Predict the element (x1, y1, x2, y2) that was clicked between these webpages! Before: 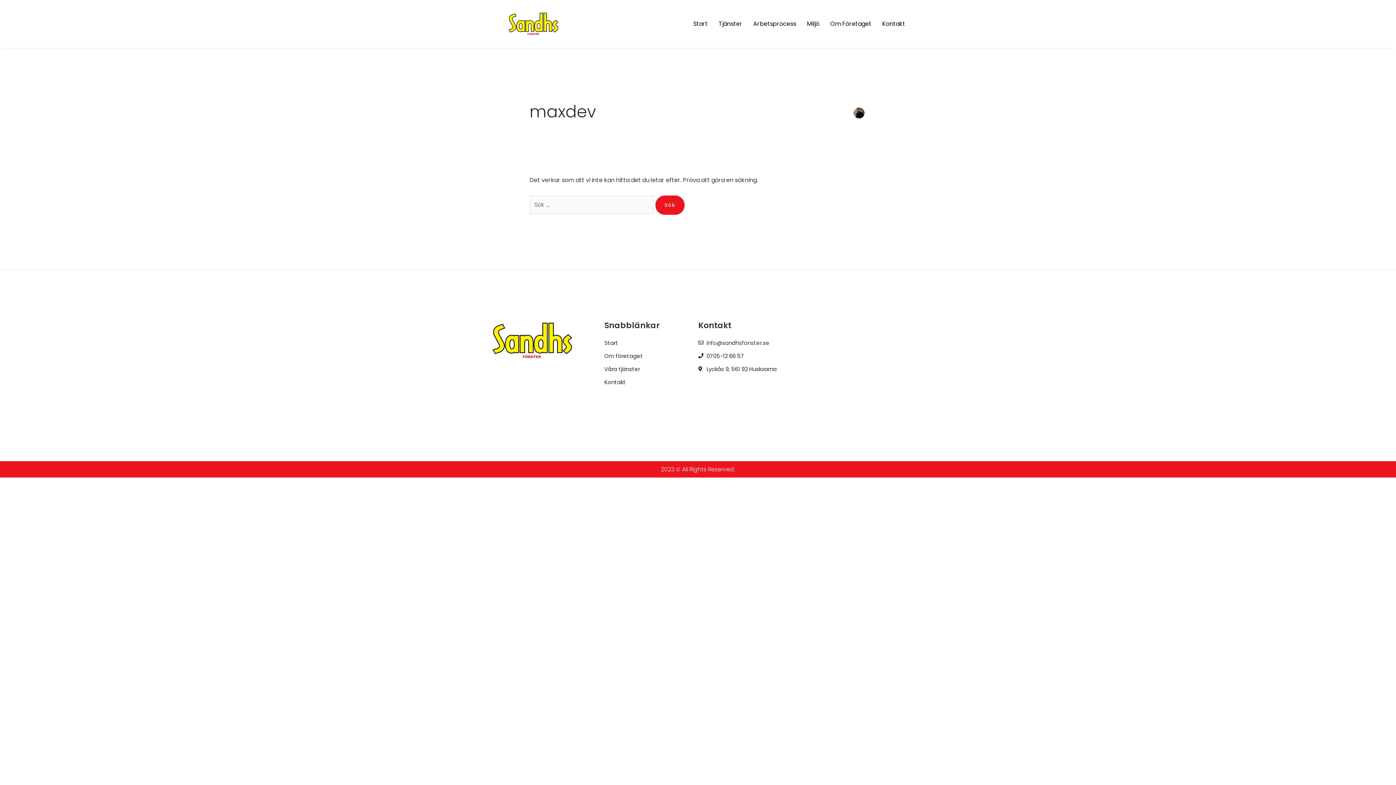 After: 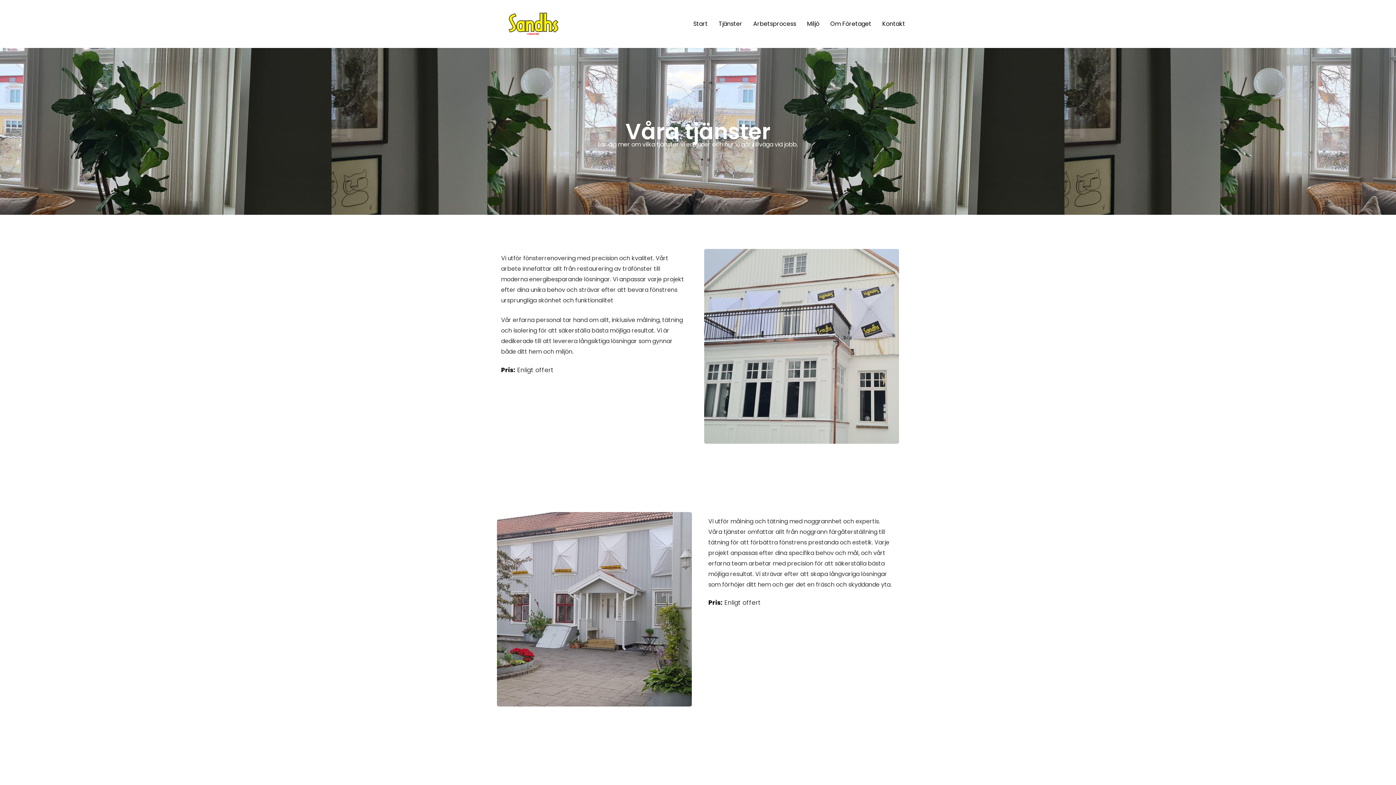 Action: label: Våra tjänster bbox: (604, 364, 698, 374)